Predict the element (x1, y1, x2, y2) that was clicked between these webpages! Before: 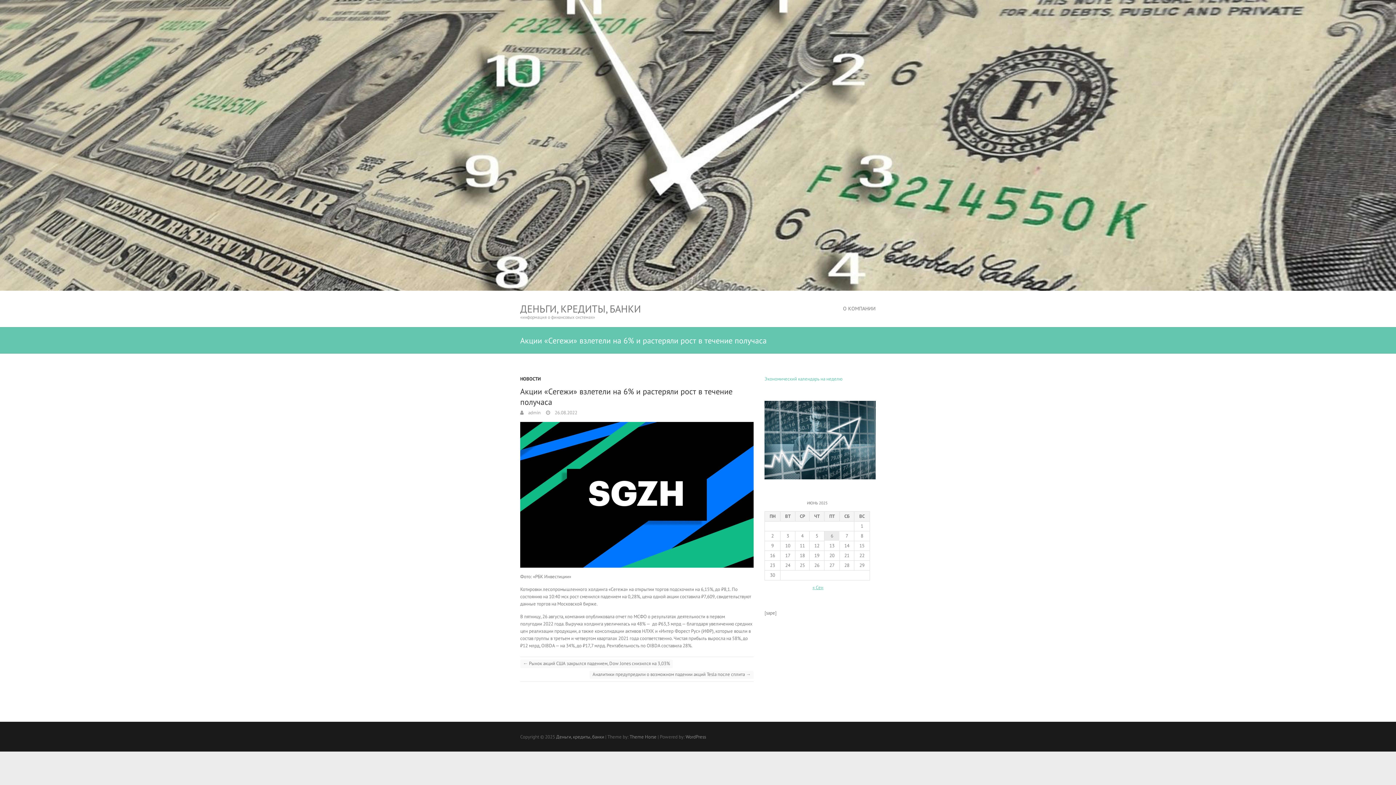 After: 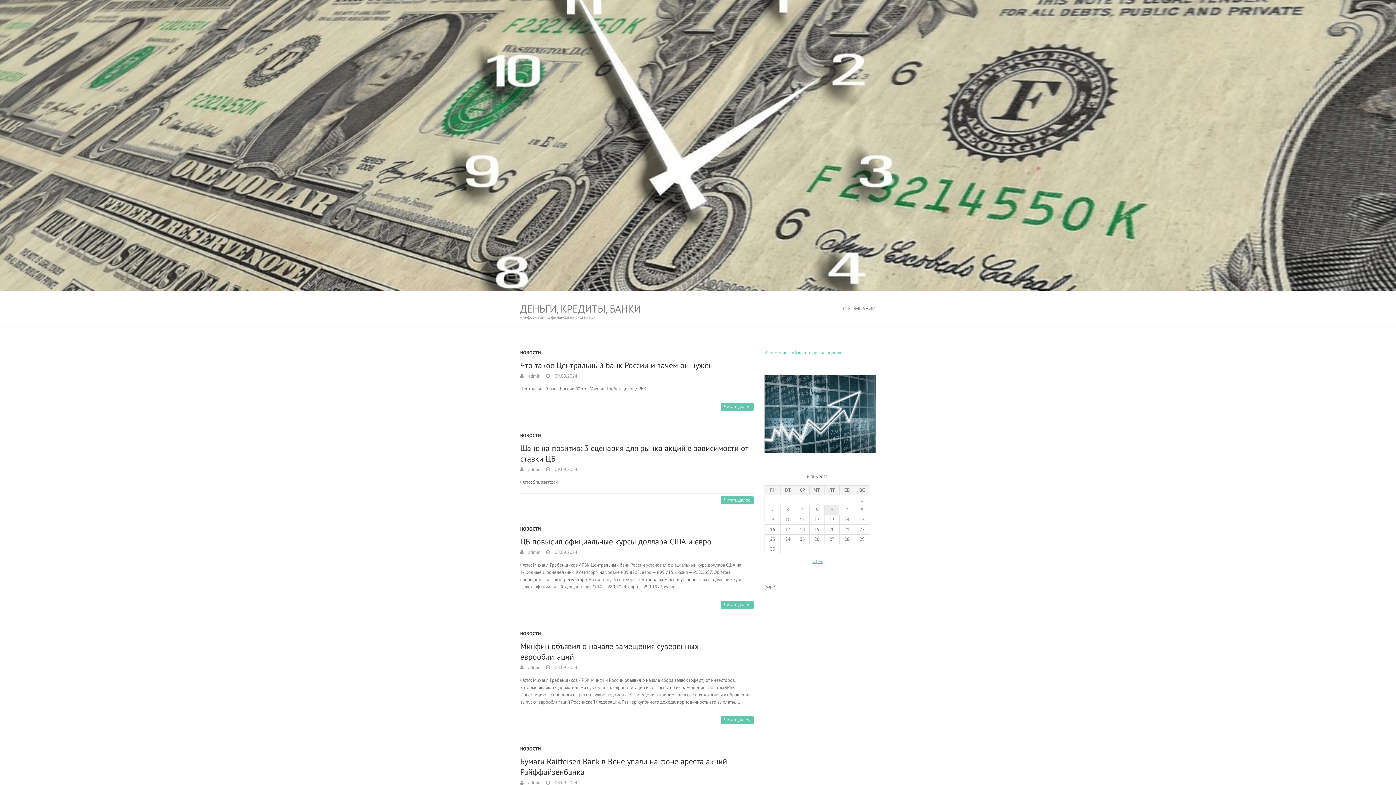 Action: bbox: (0, 0, 1396, 6)